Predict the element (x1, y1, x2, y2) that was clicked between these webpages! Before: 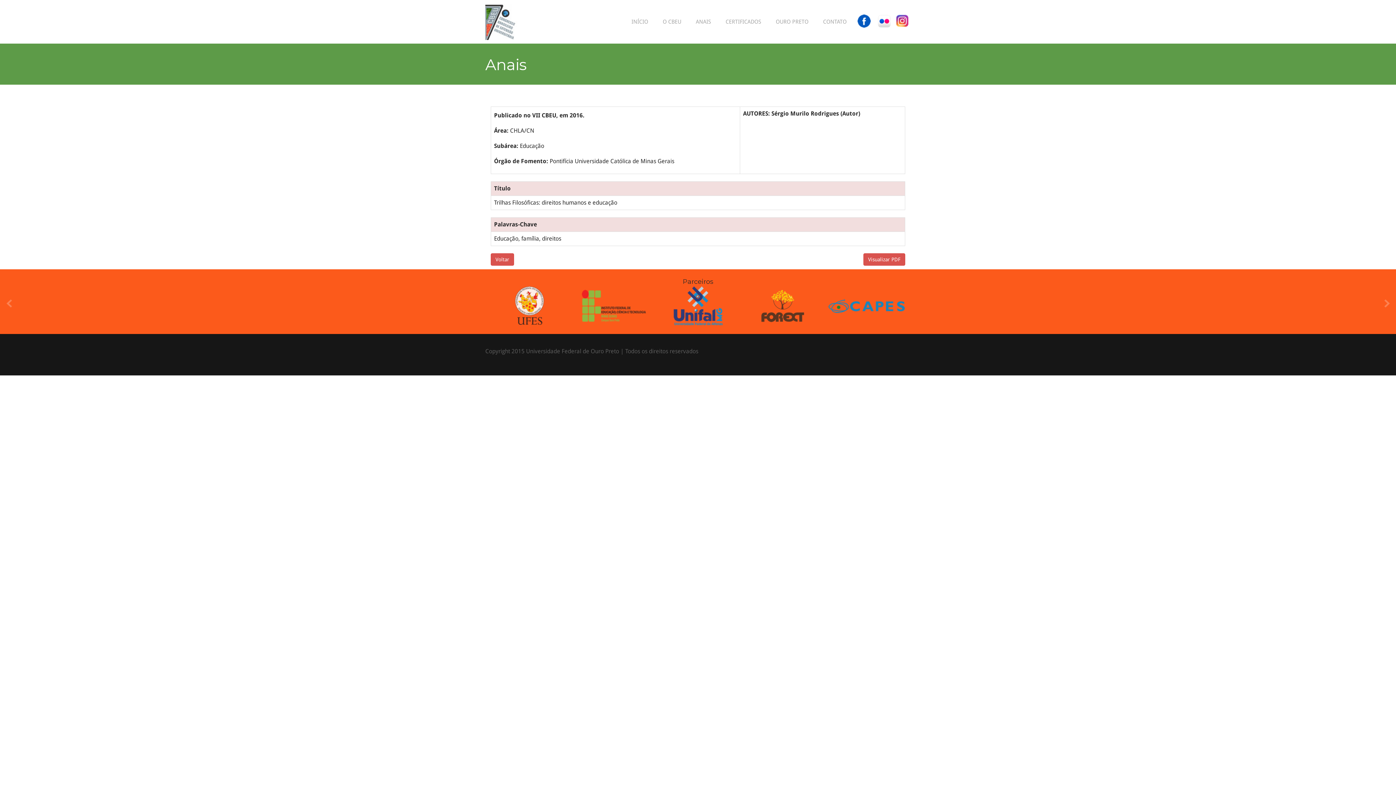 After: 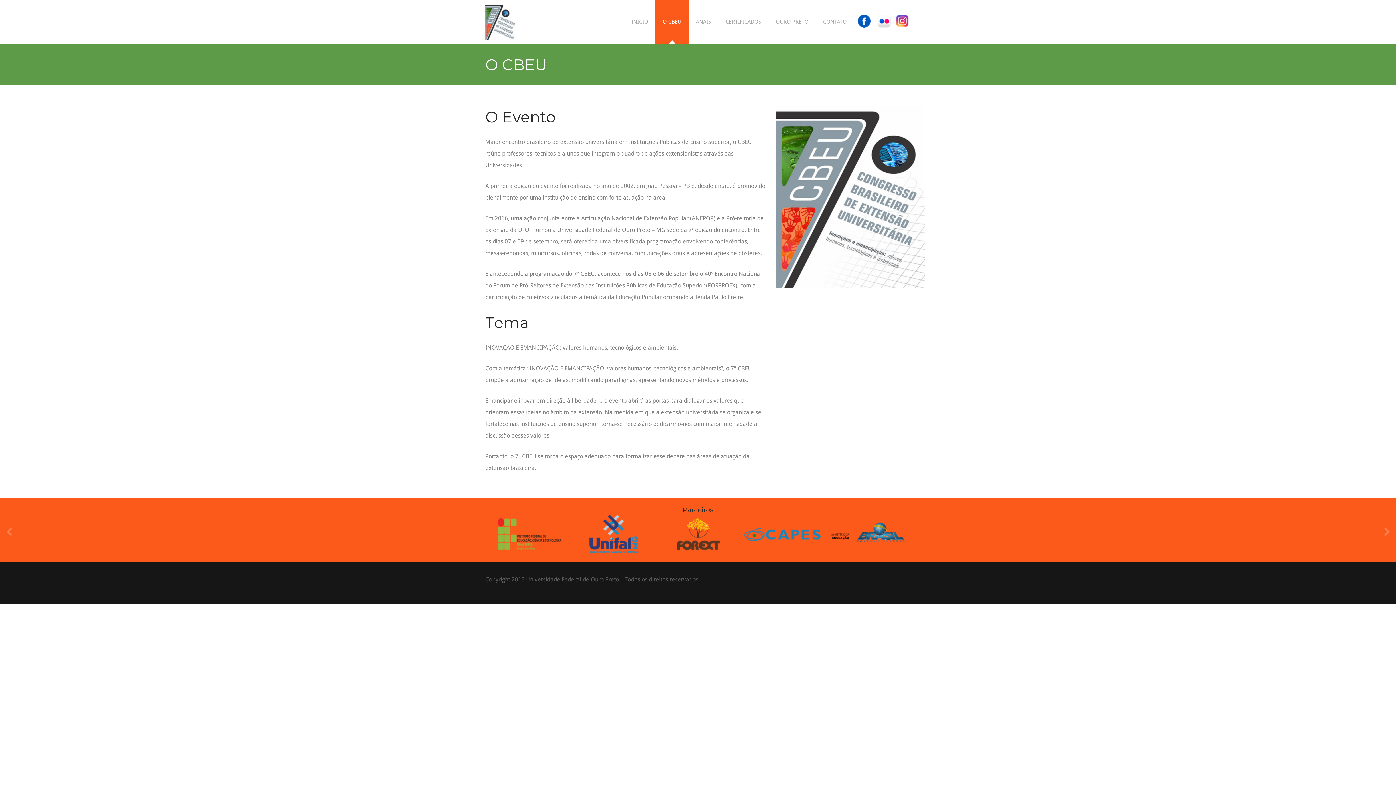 Action: label: O CBEU bbox: (655, 0, 688, 43)